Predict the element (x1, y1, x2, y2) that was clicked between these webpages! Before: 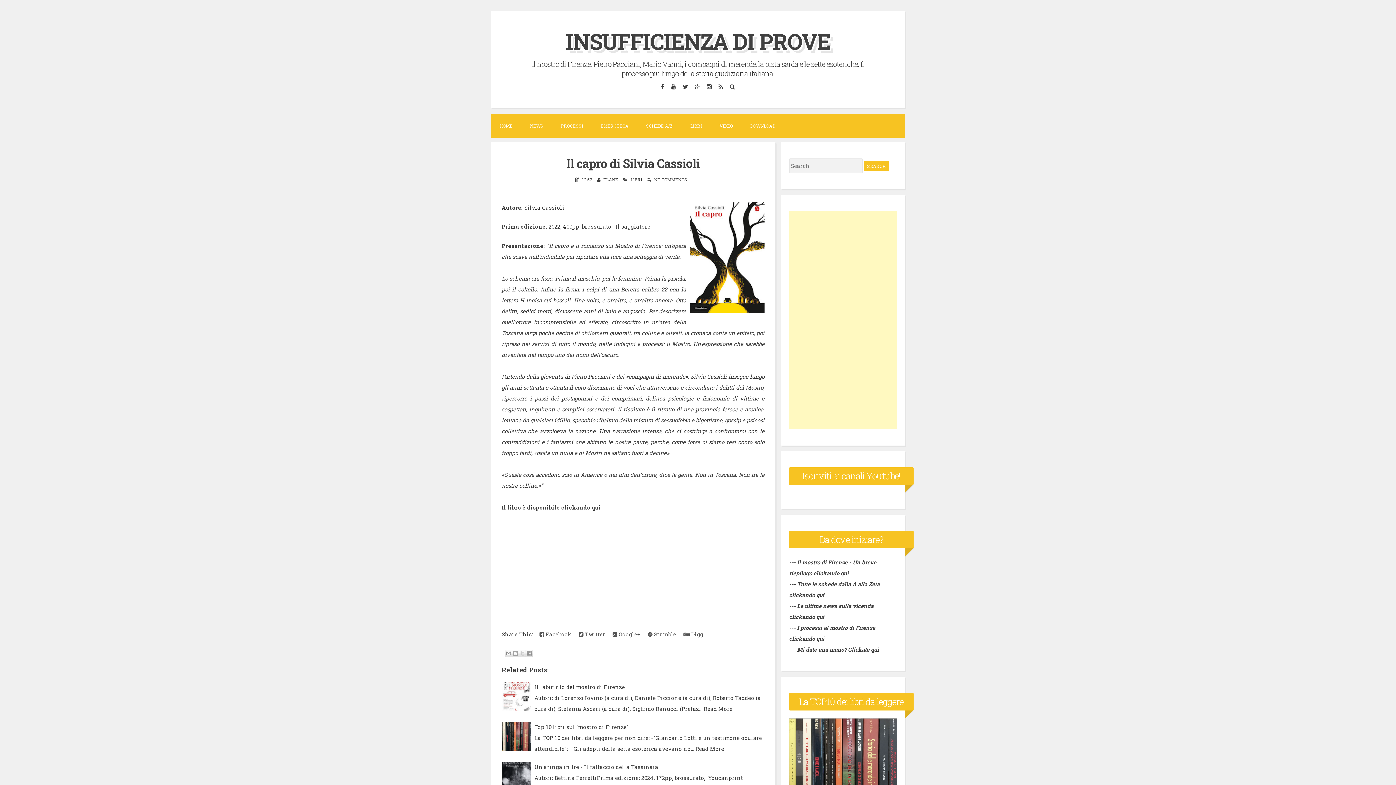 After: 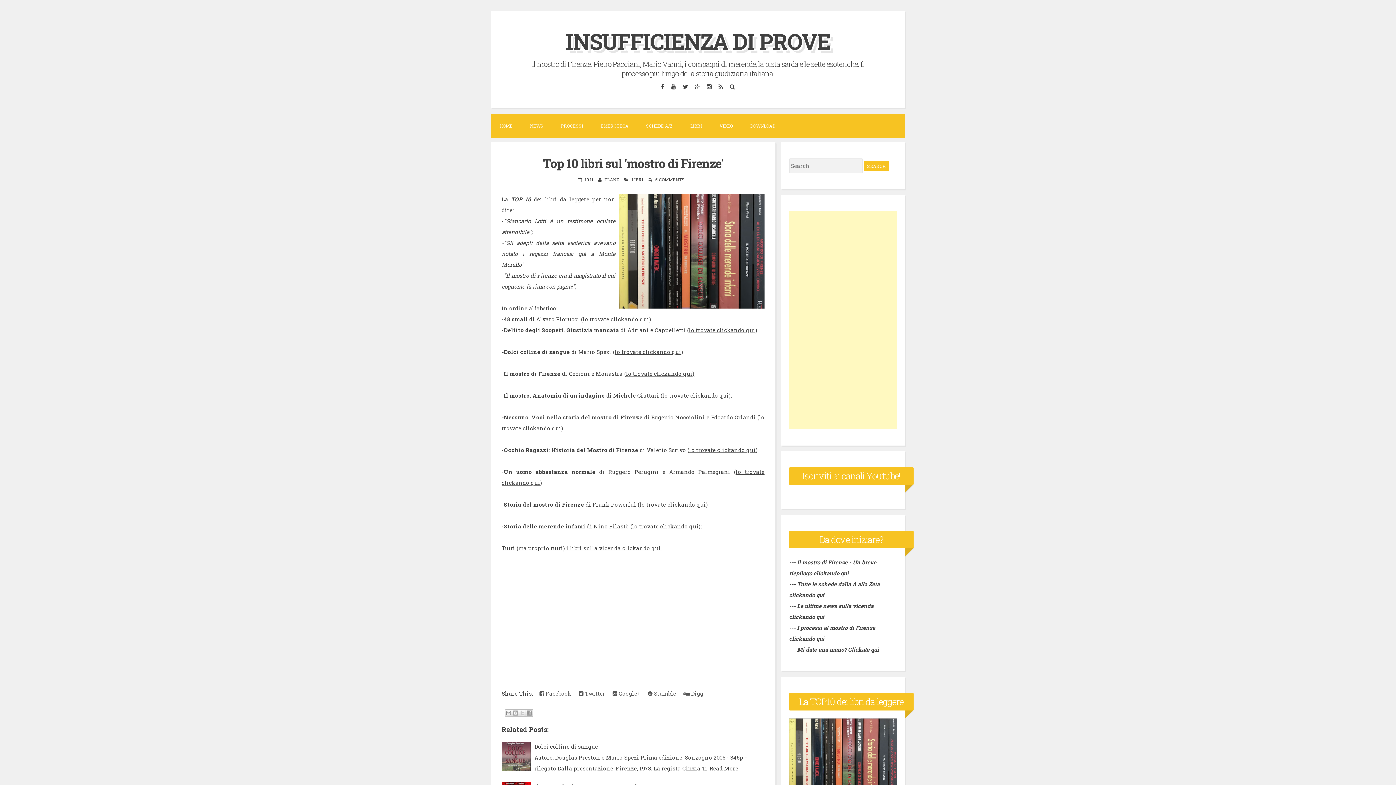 Action: bbox: (695, 745, 724, 752) label: Read More